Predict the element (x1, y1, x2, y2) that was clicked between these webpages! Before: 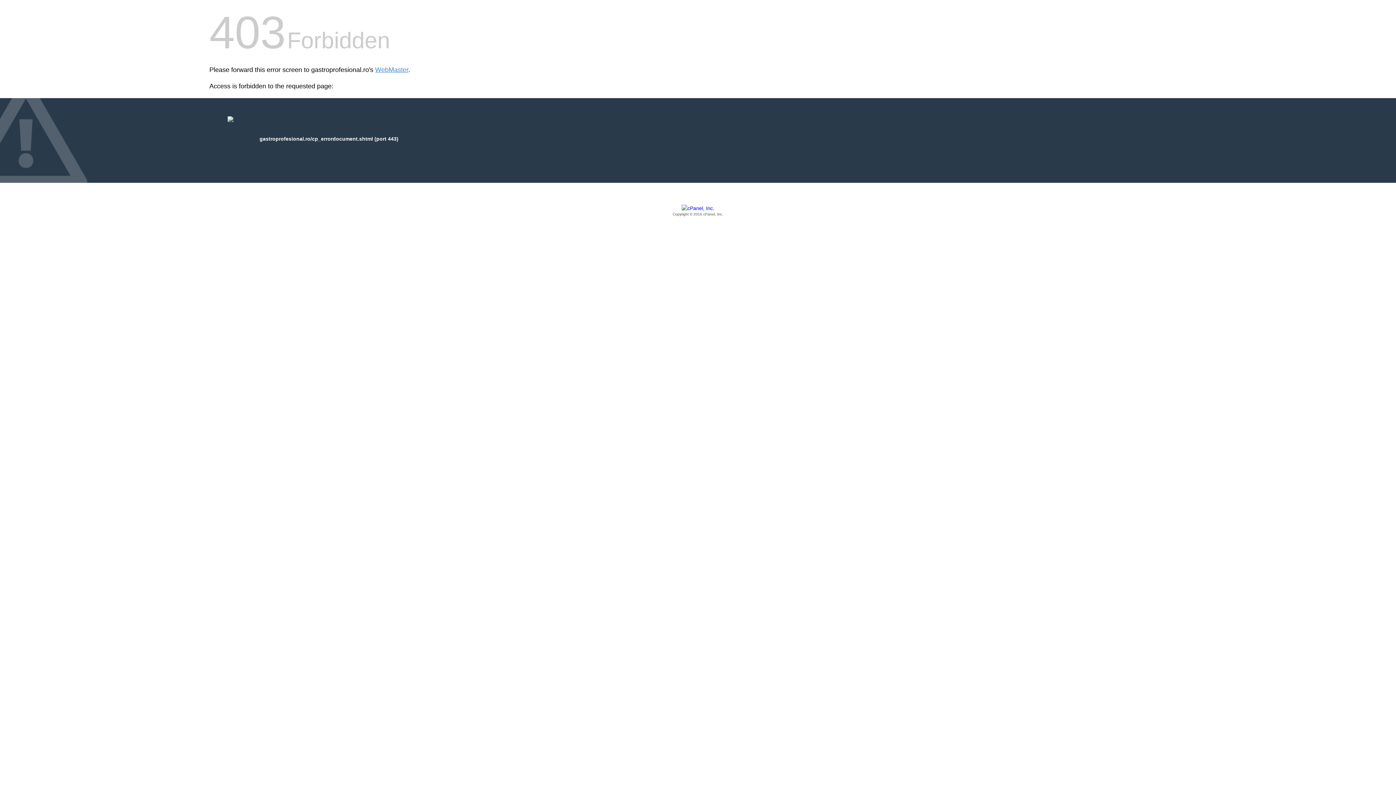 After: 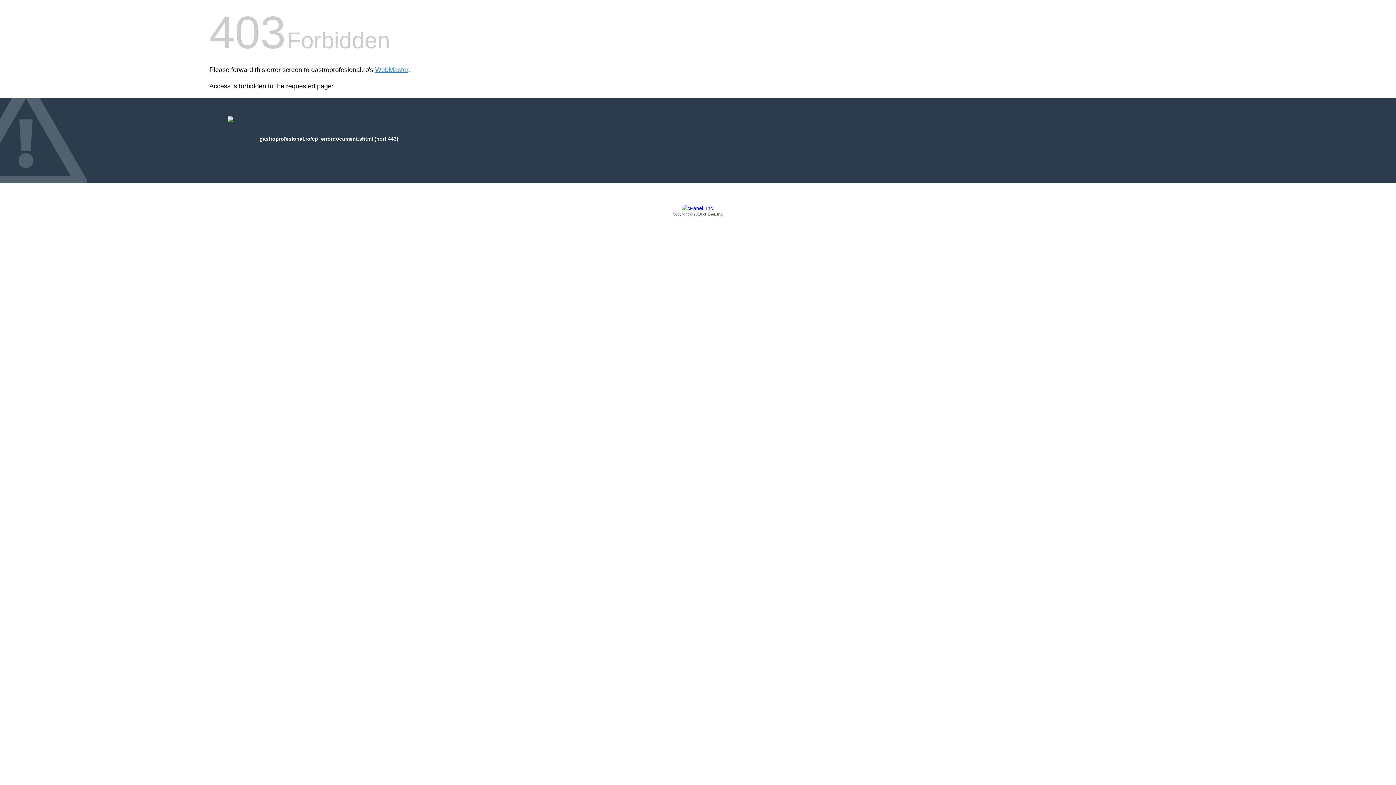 Action: bbox: (209, 205, 1186, 217) label: Copyright © 2016 cPanel, Inc.